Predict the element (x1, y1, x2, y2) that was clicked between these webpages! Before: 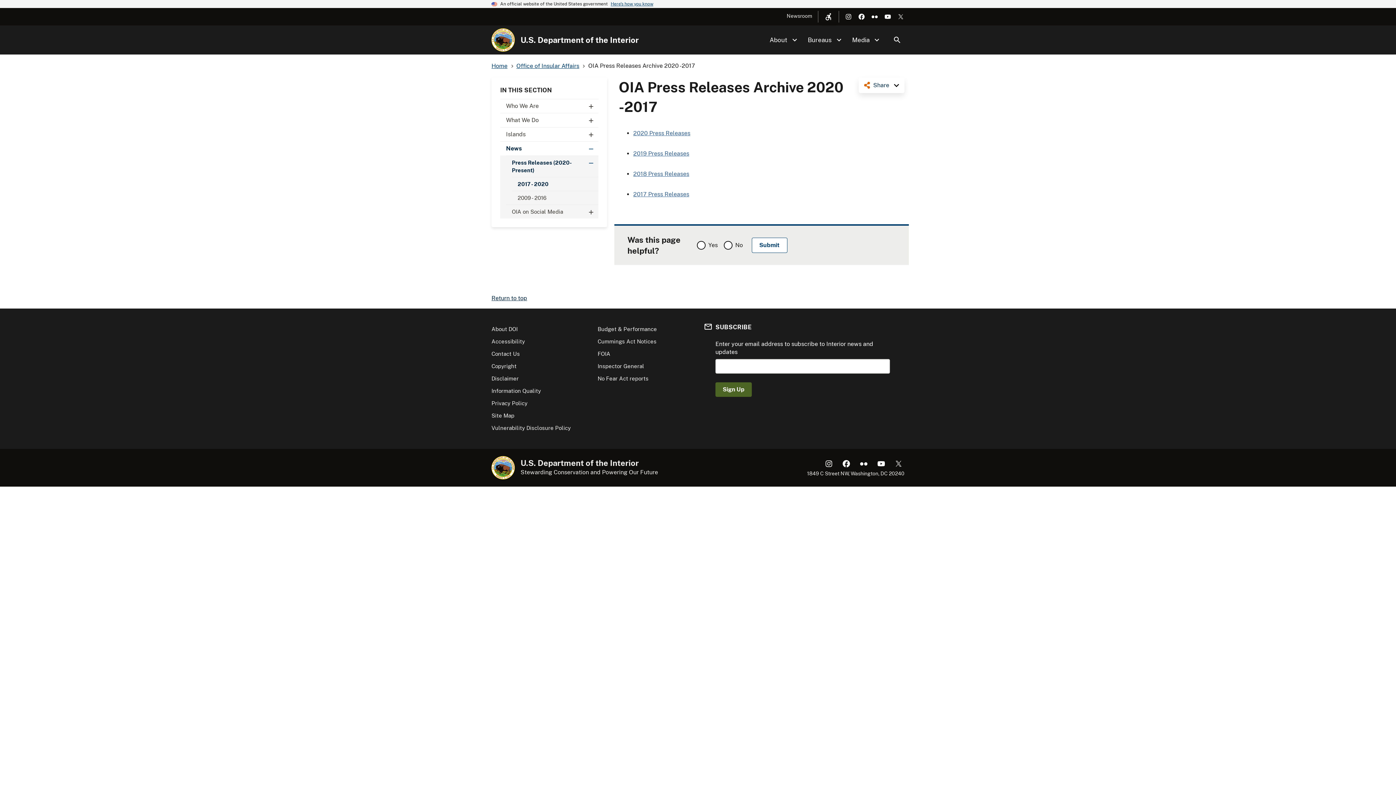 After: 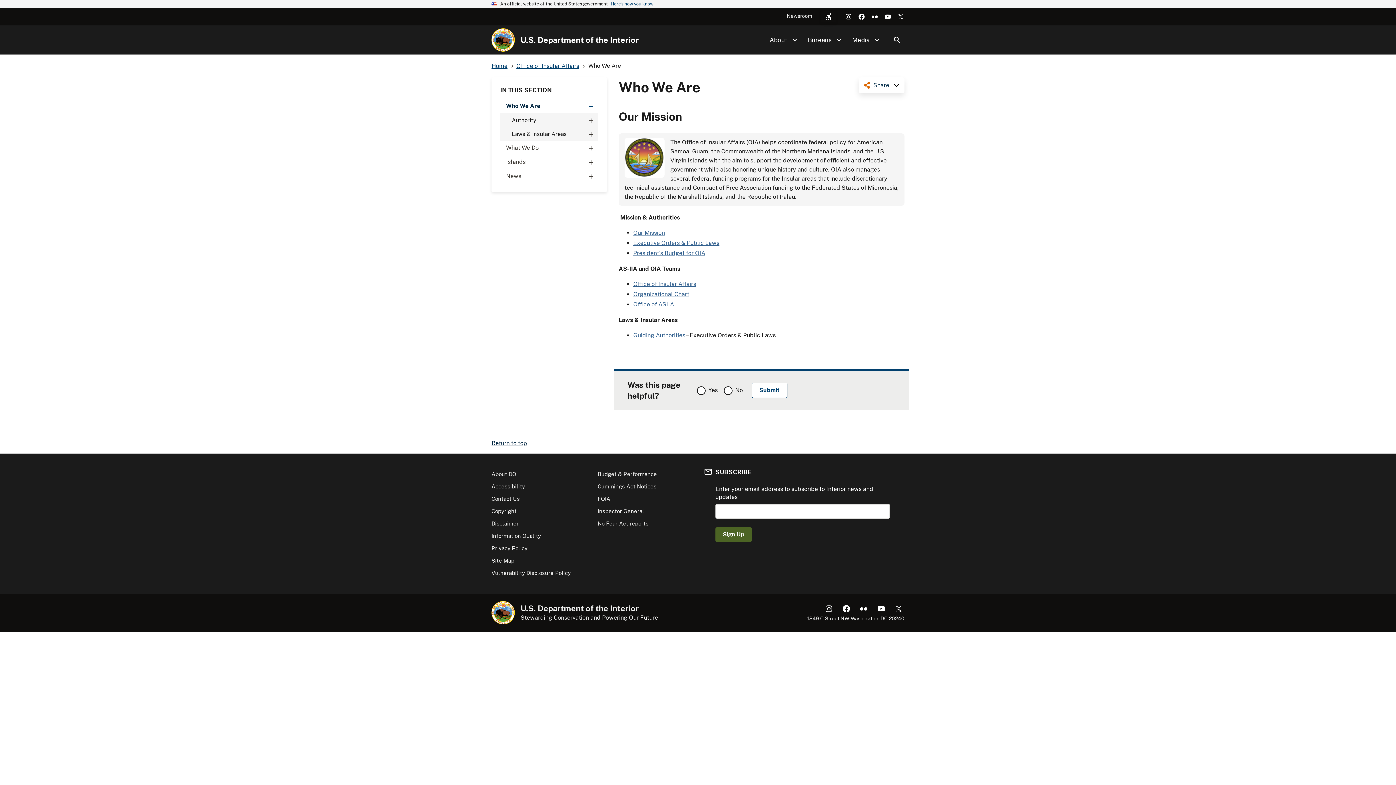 Action: label: Who We Are bbox: (500, 99, 598, 112)